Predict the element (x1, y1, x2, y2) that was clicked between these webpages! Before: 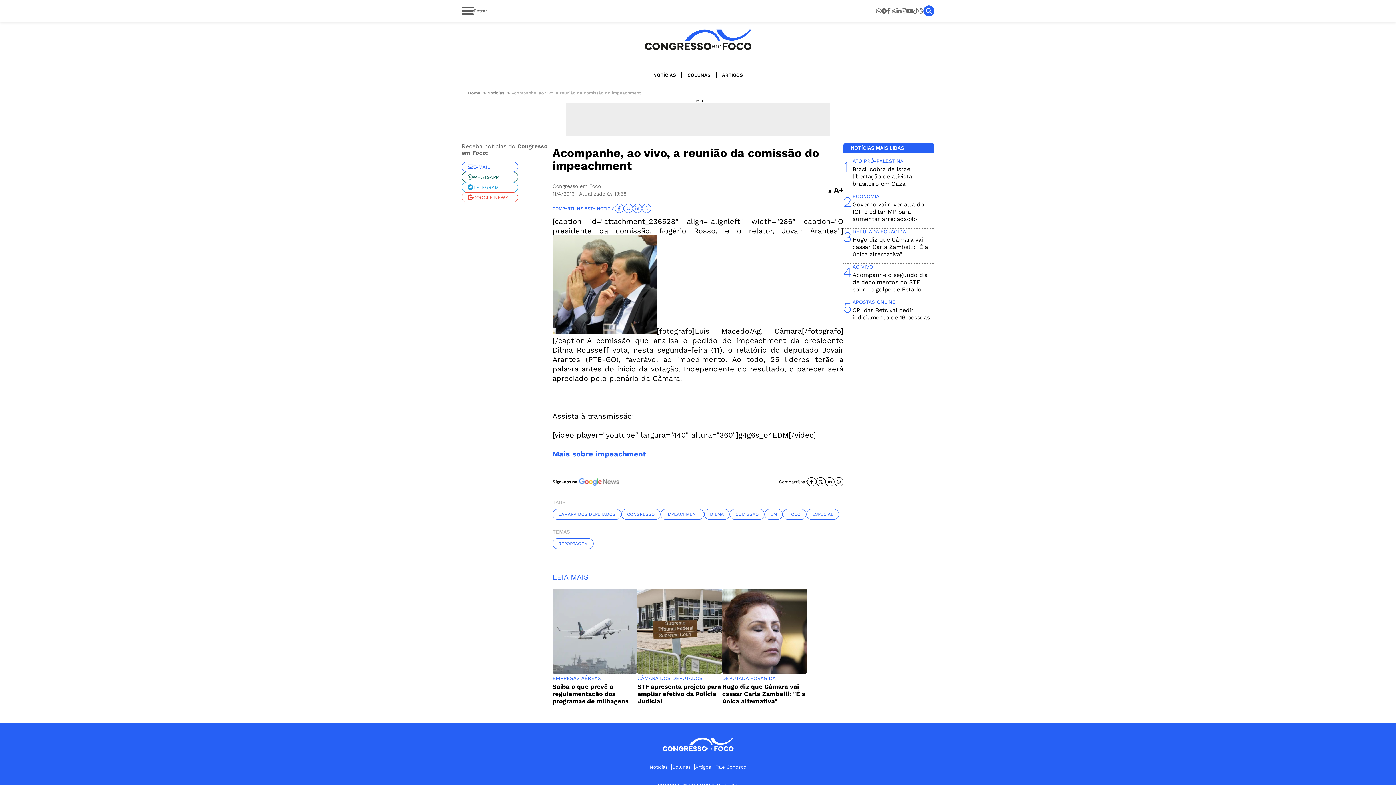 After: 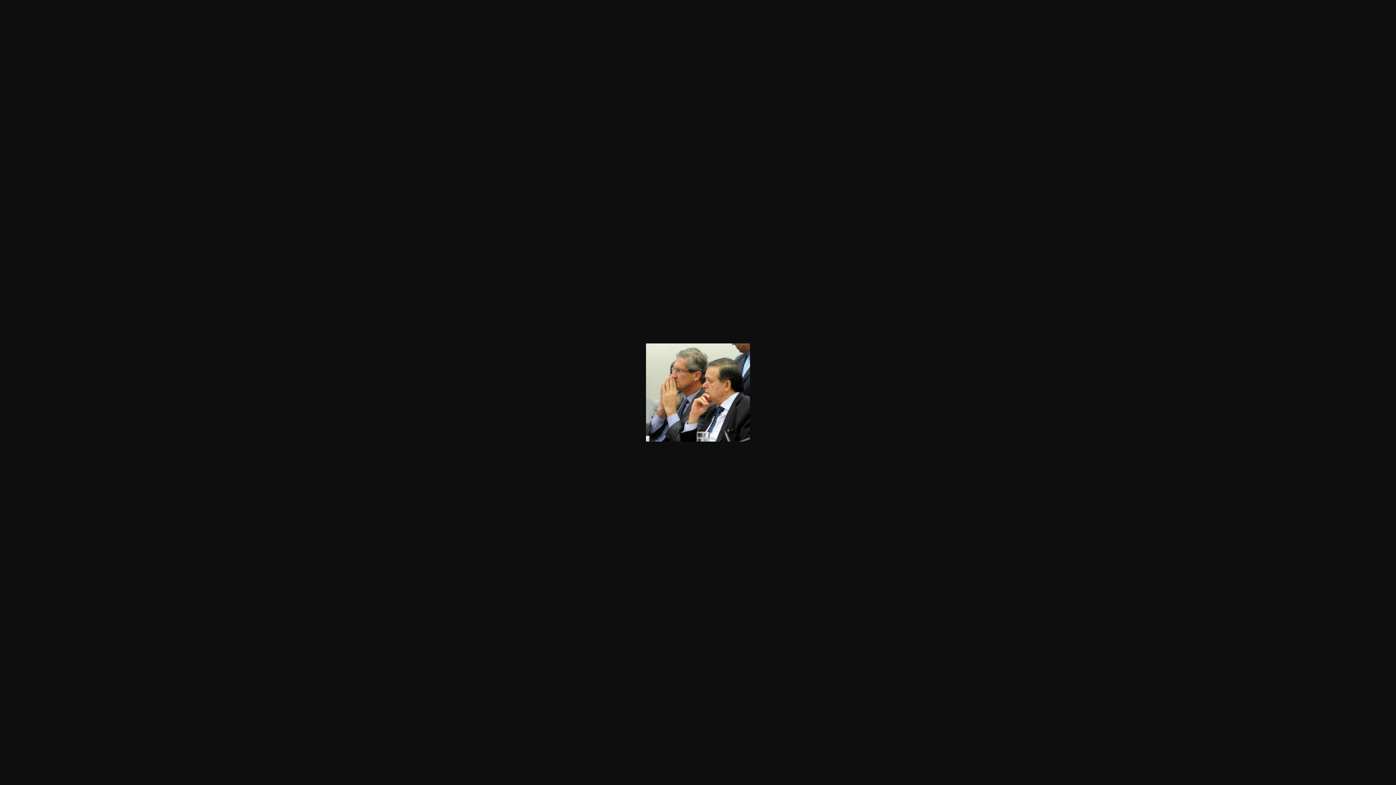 Action: bbox: (552, 326, 656, 335)